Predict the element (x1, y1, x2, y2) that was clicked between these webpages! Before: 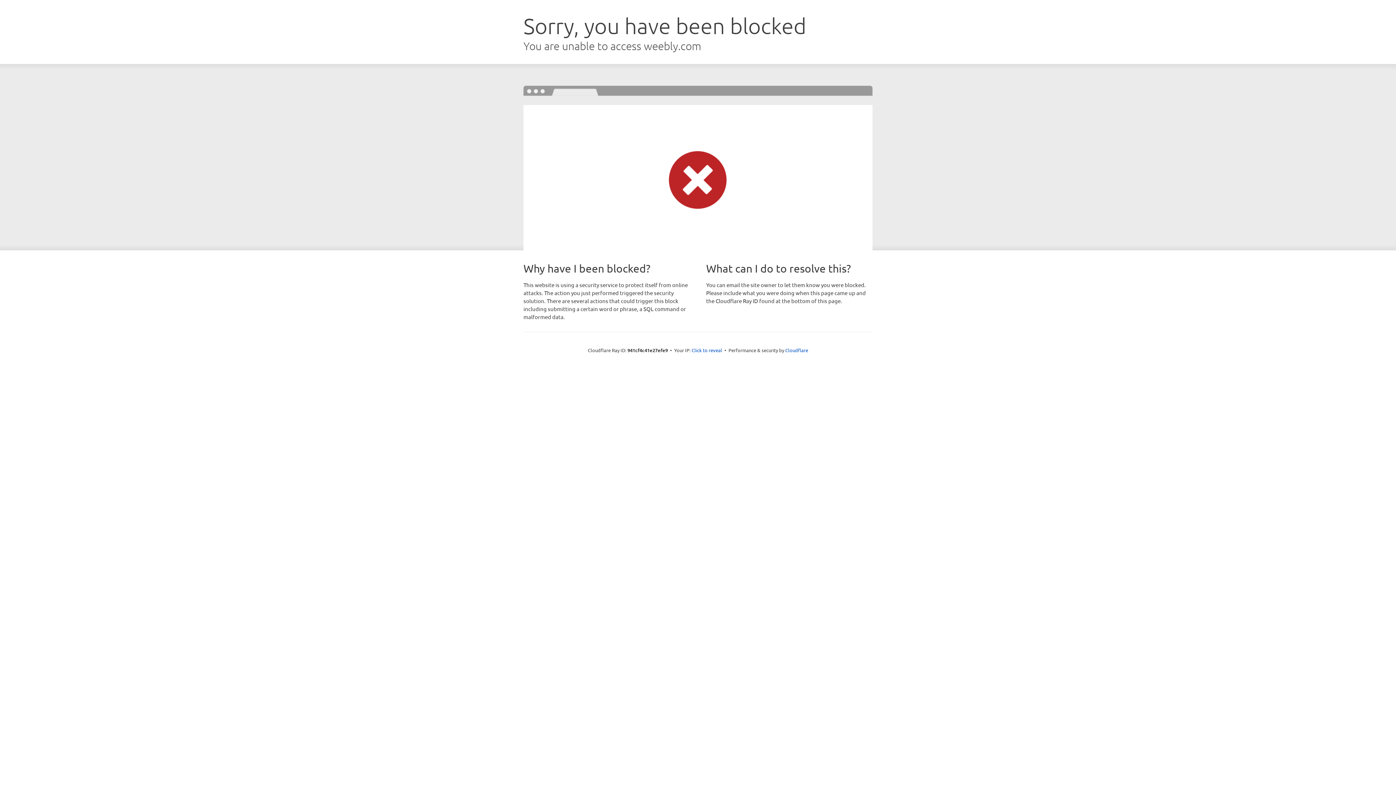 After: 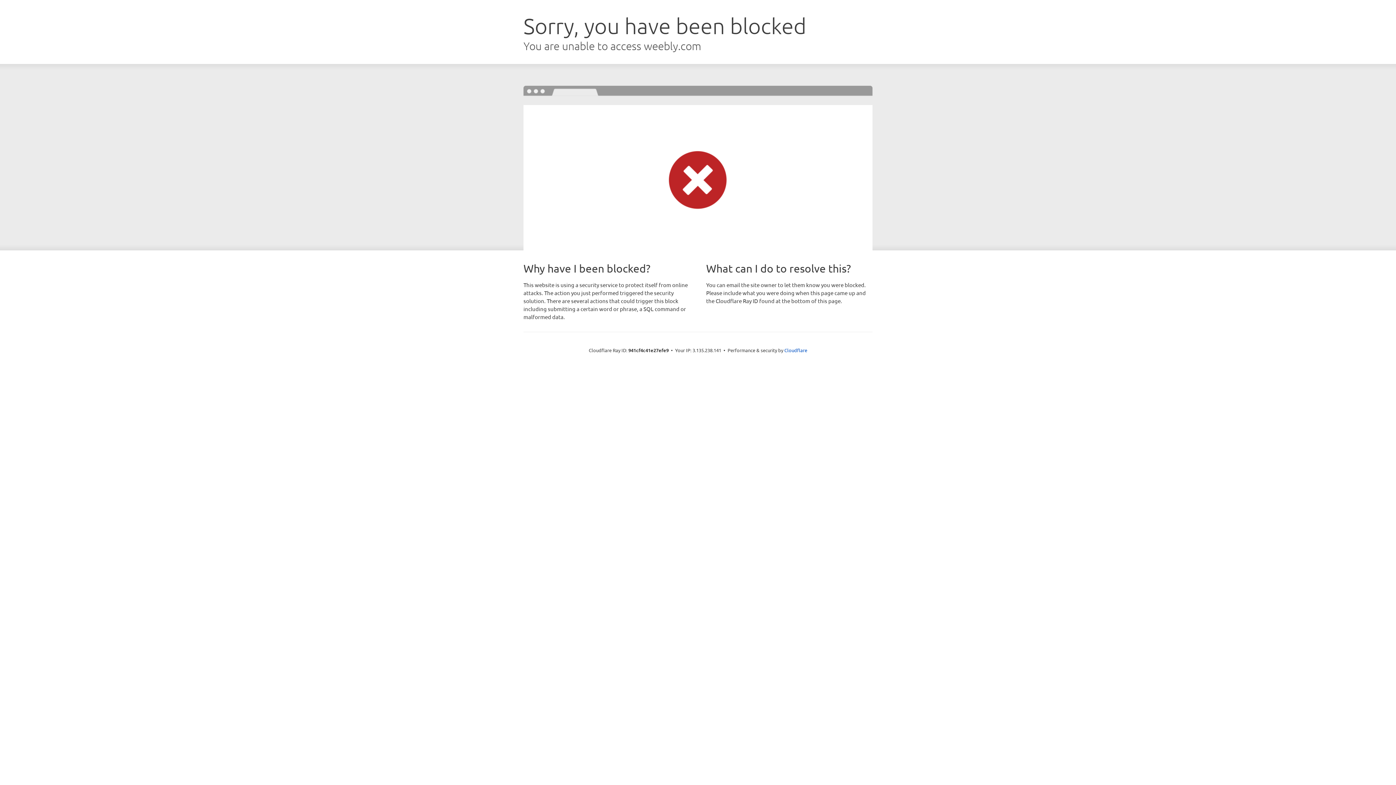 Action: label: Click to reveal bbox: (691, 346, 722, 353)